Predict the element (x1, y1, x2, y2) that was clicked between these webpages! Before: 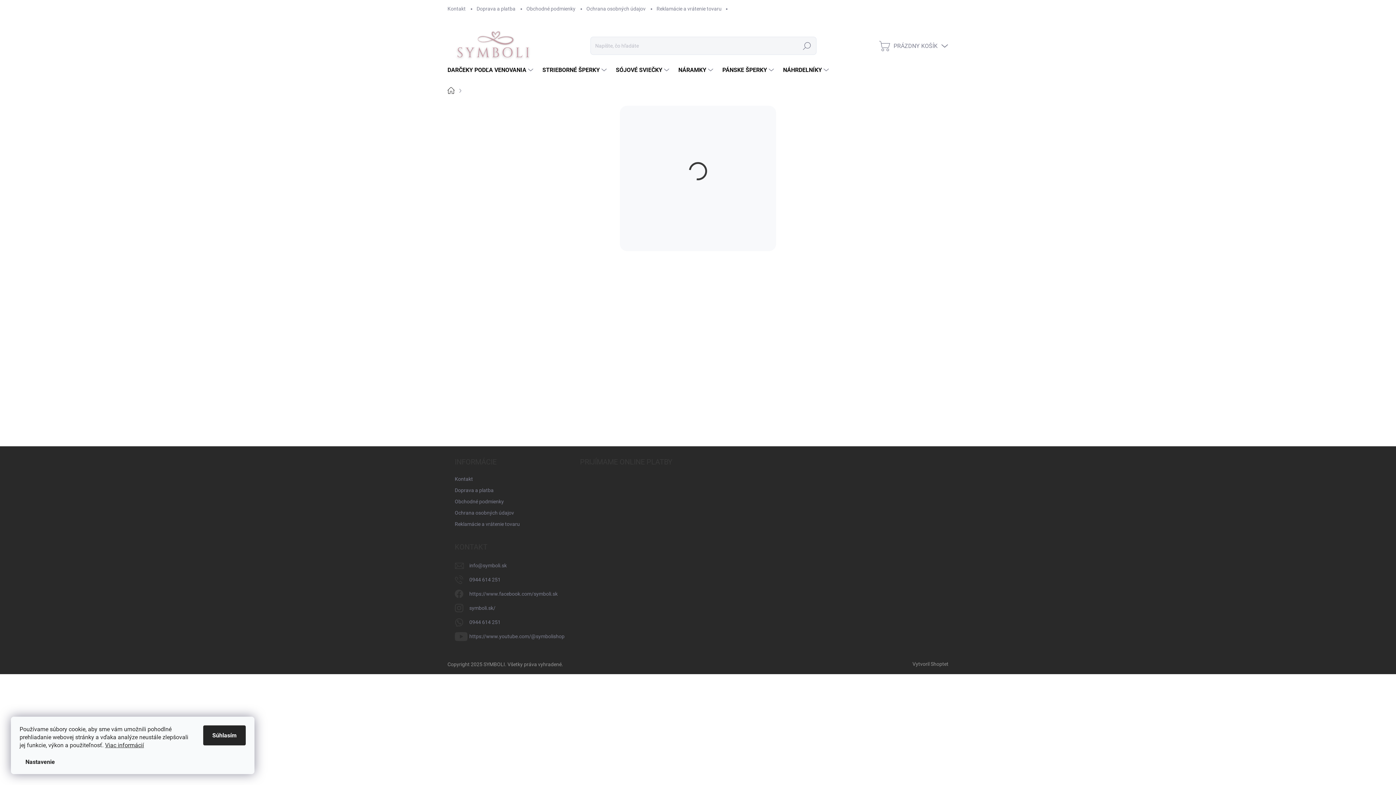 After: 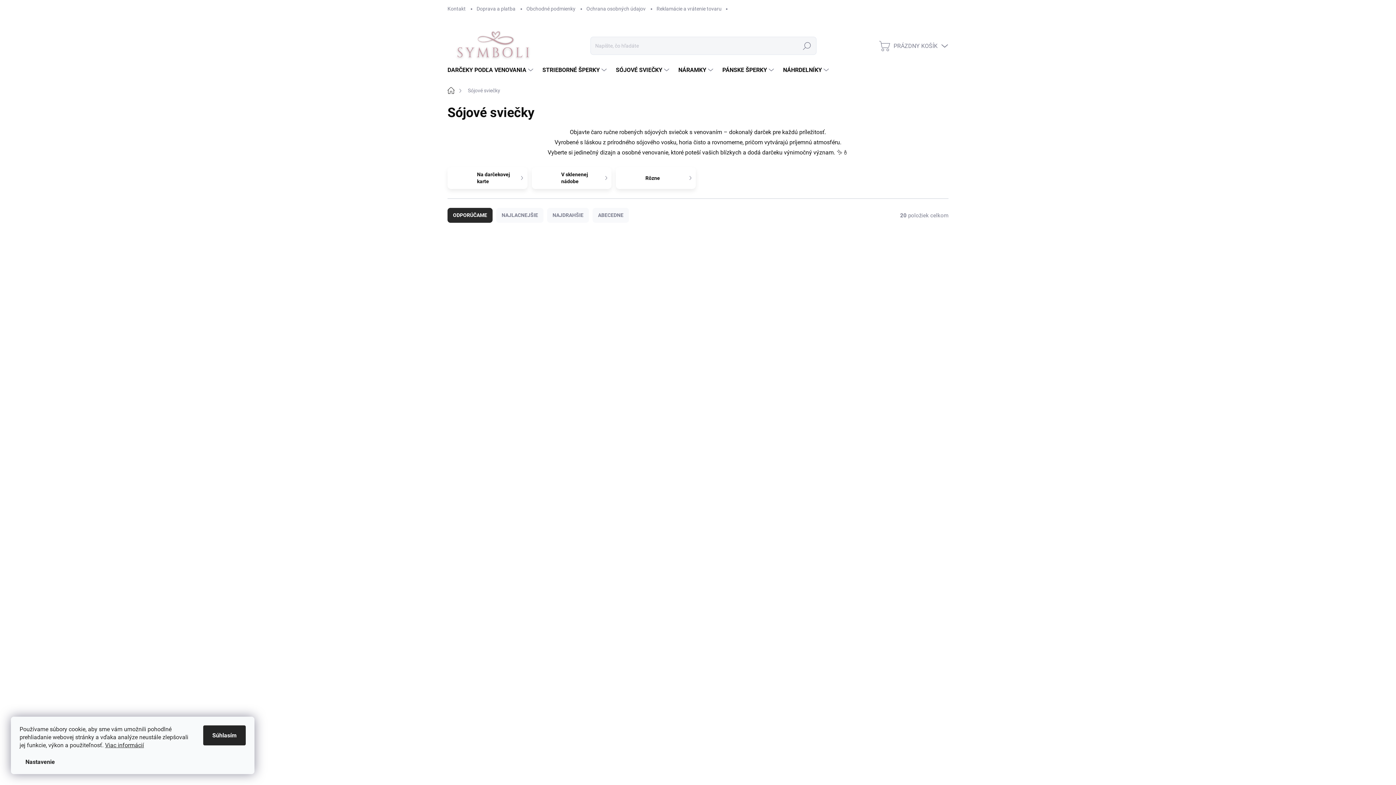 Action: label: SÓJOVÉ SVIEČKY bbox: (608, 59, 671, 81)